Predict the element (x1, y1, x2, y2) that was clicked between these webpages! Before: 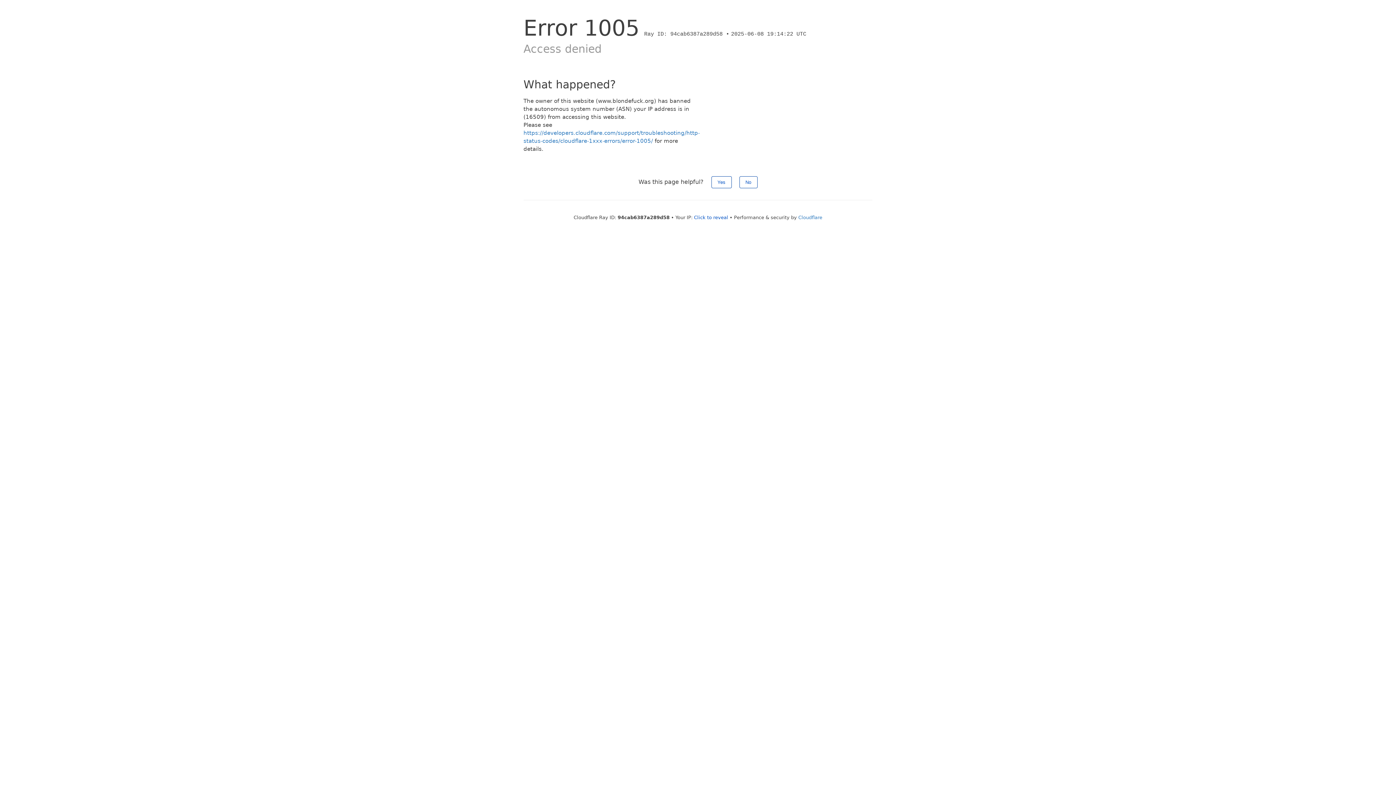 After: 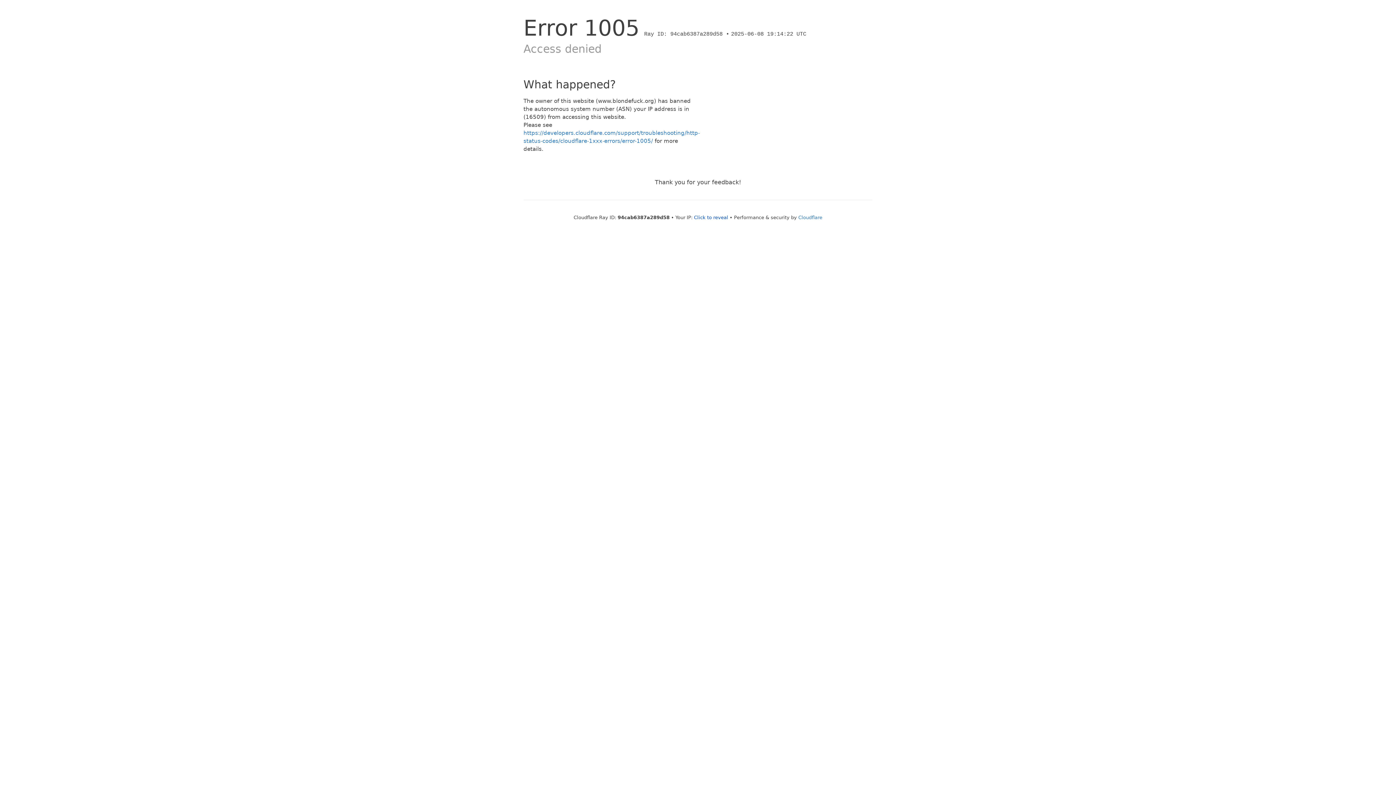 Action: label: Yes bbox: (711, 176, 731, 188)